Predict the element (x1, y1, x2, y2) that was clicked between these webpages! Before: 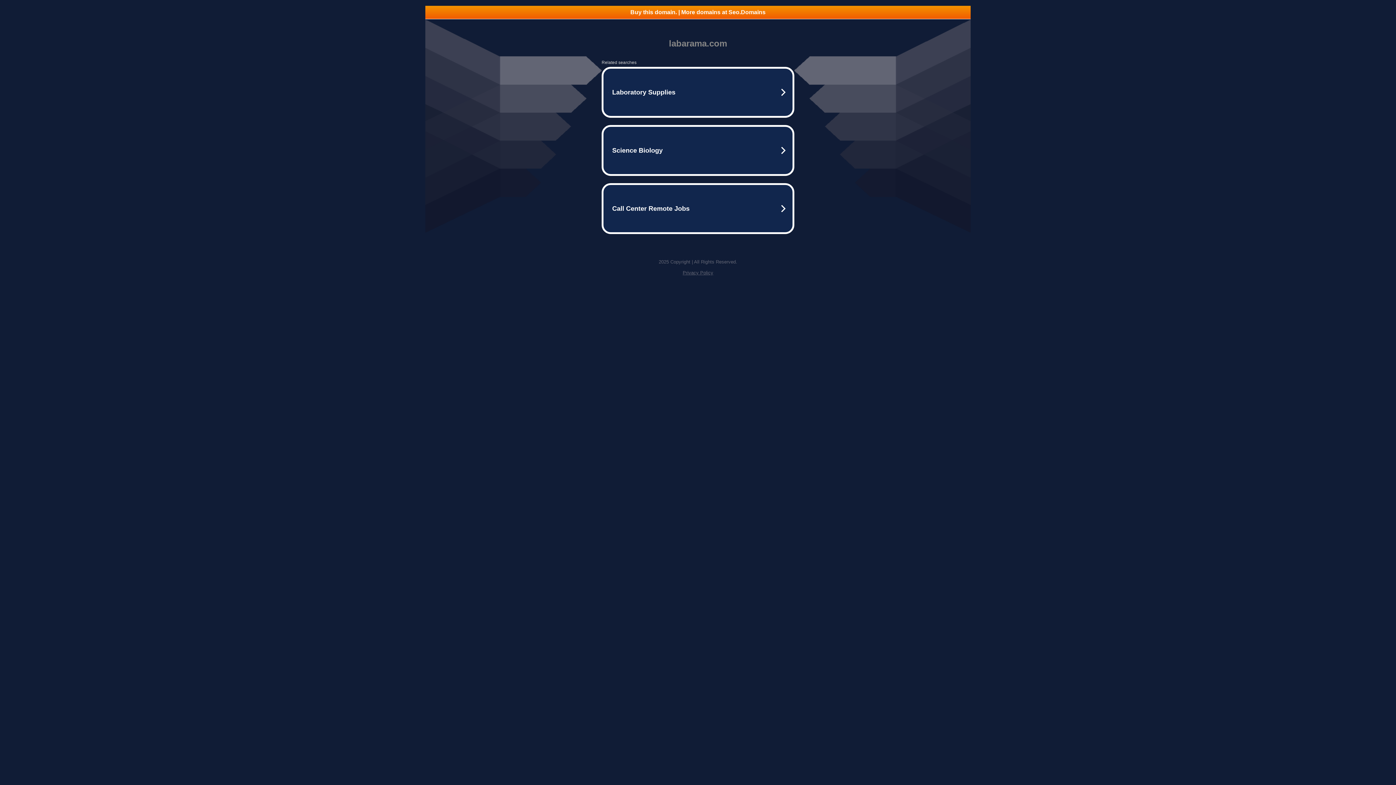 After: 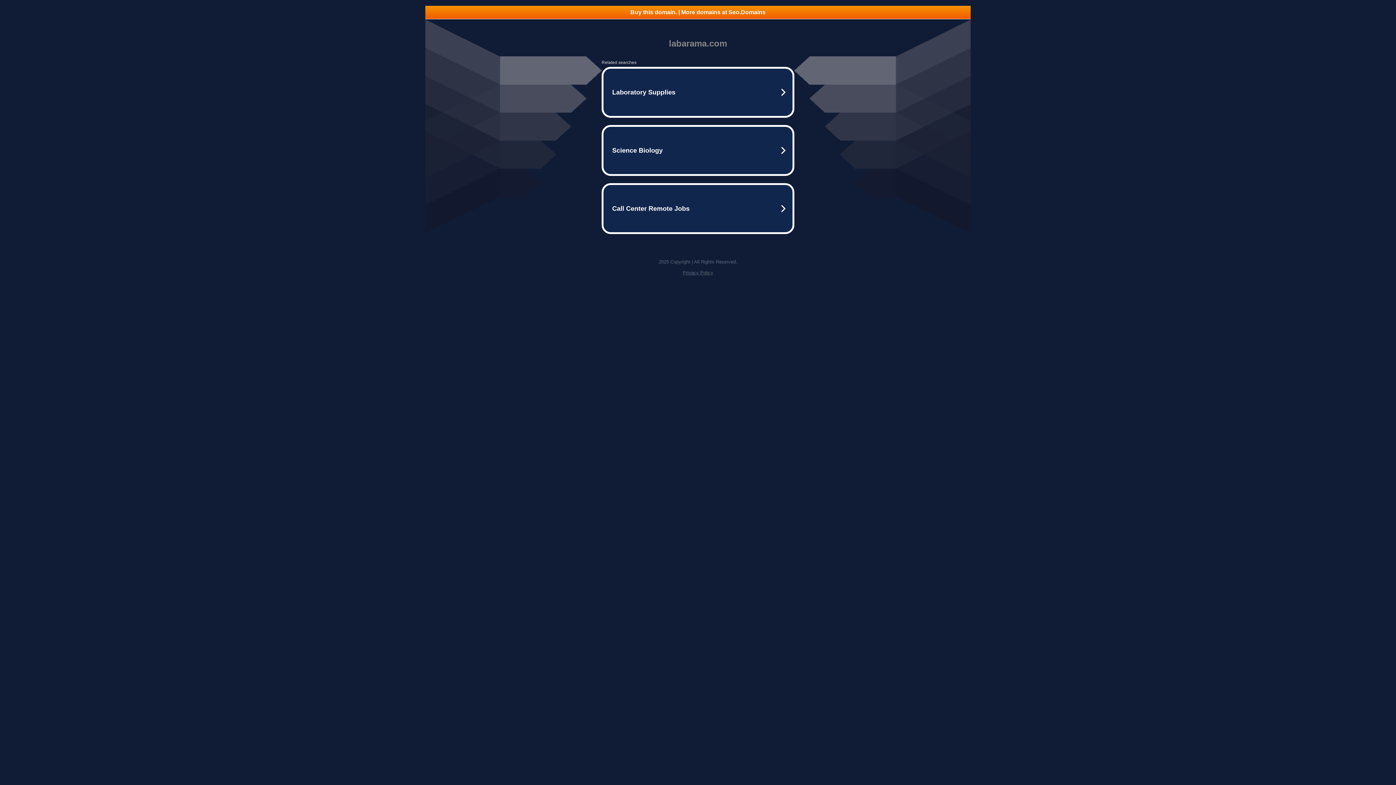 Action: label: Privacy Policy bbox: (682, 270, 713, 275)